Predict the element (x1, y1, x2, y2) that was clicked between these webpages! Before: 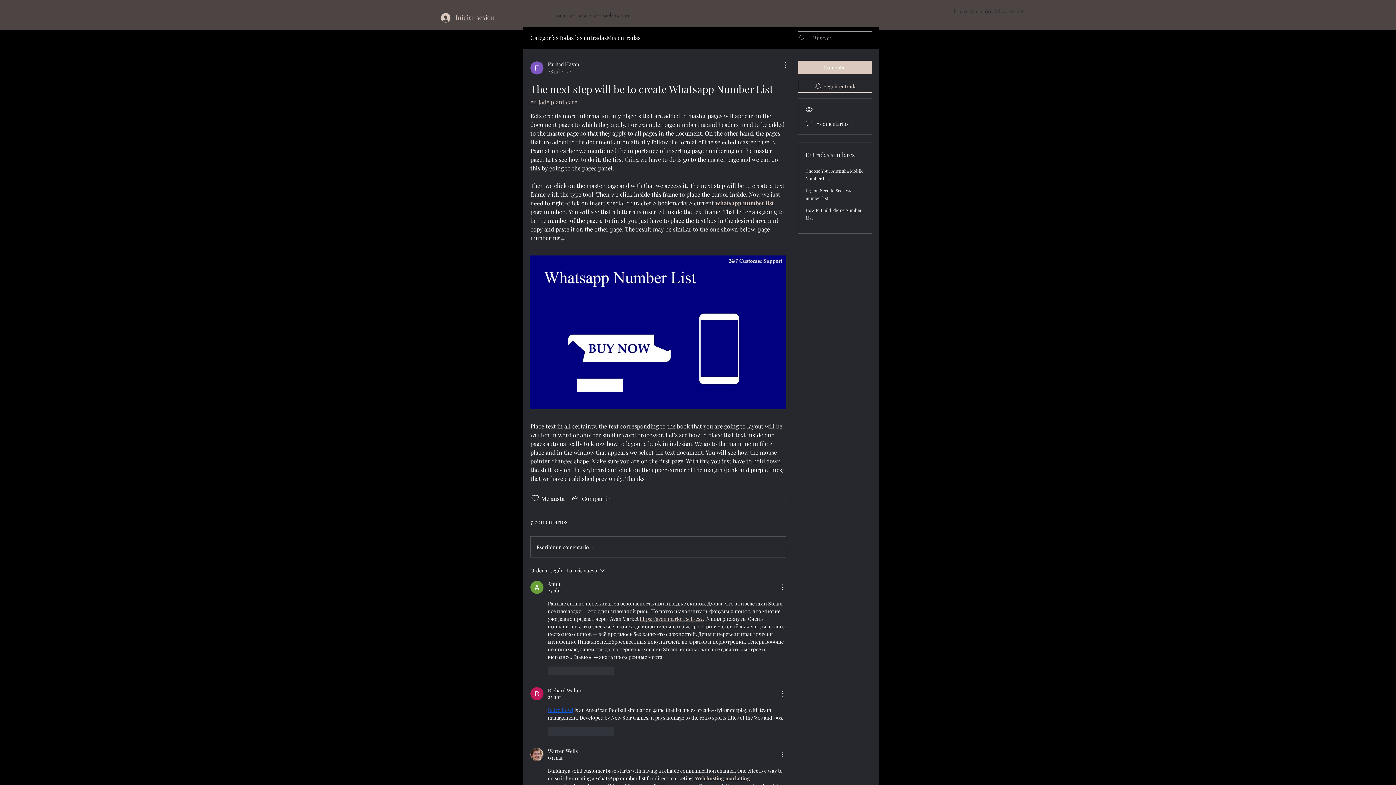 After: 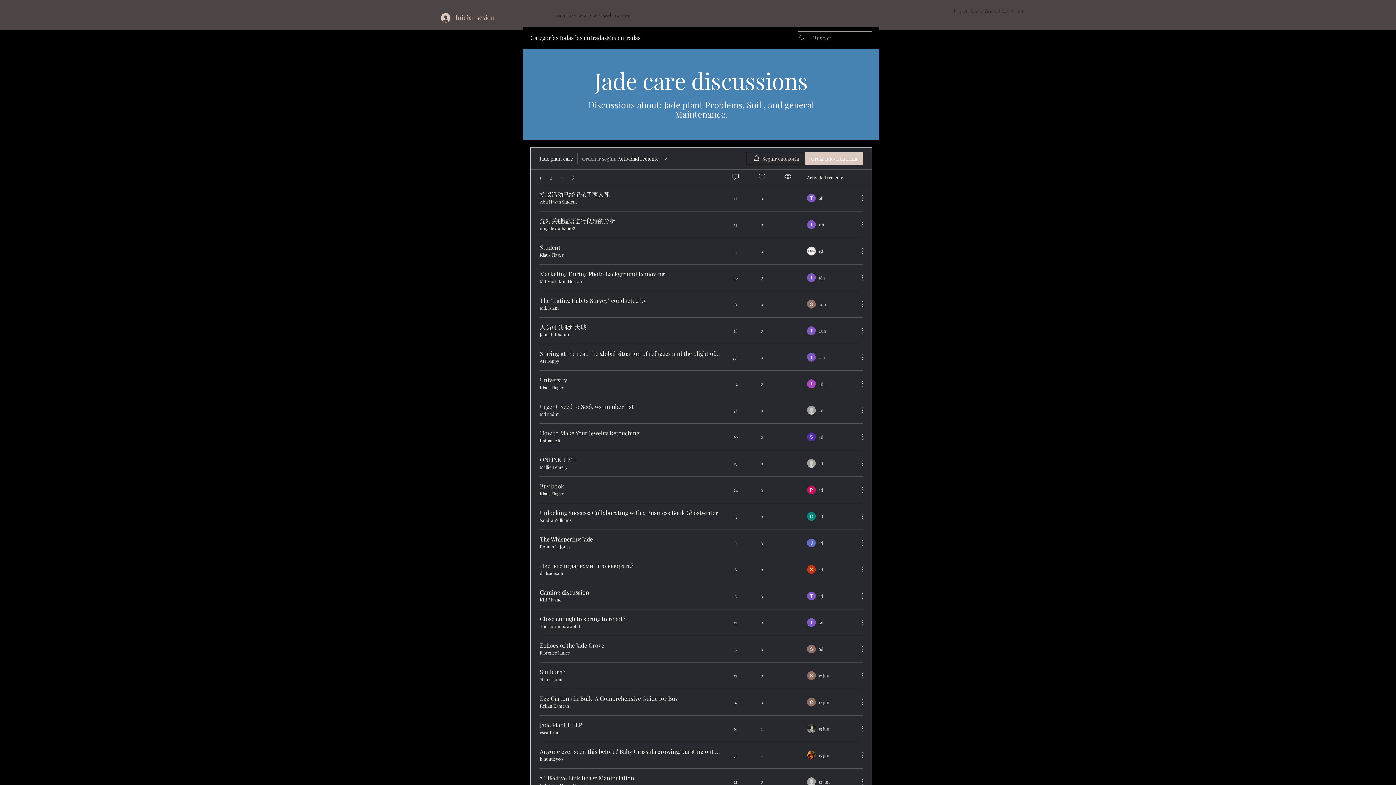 Action: label: en Jade plant care bbox: (530, 98, 577, 105)